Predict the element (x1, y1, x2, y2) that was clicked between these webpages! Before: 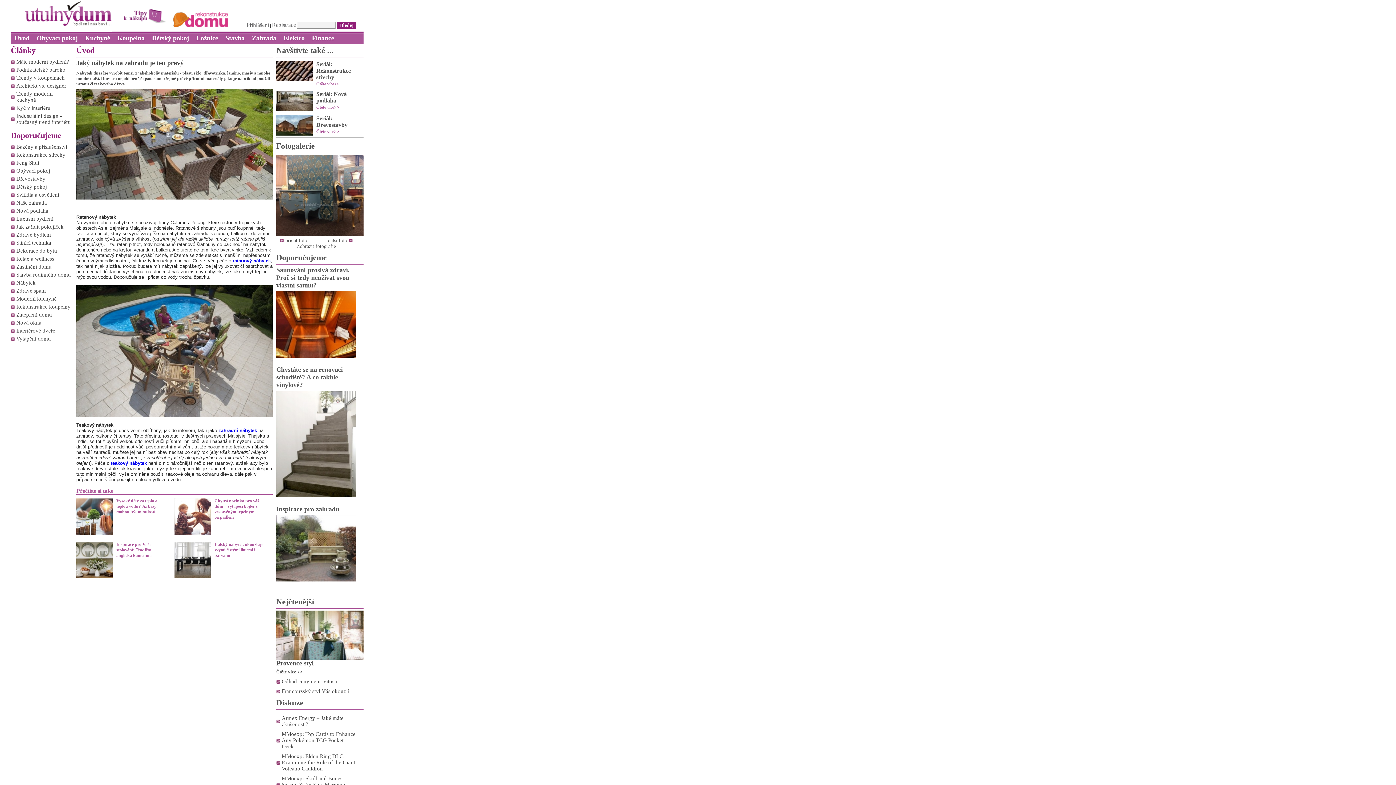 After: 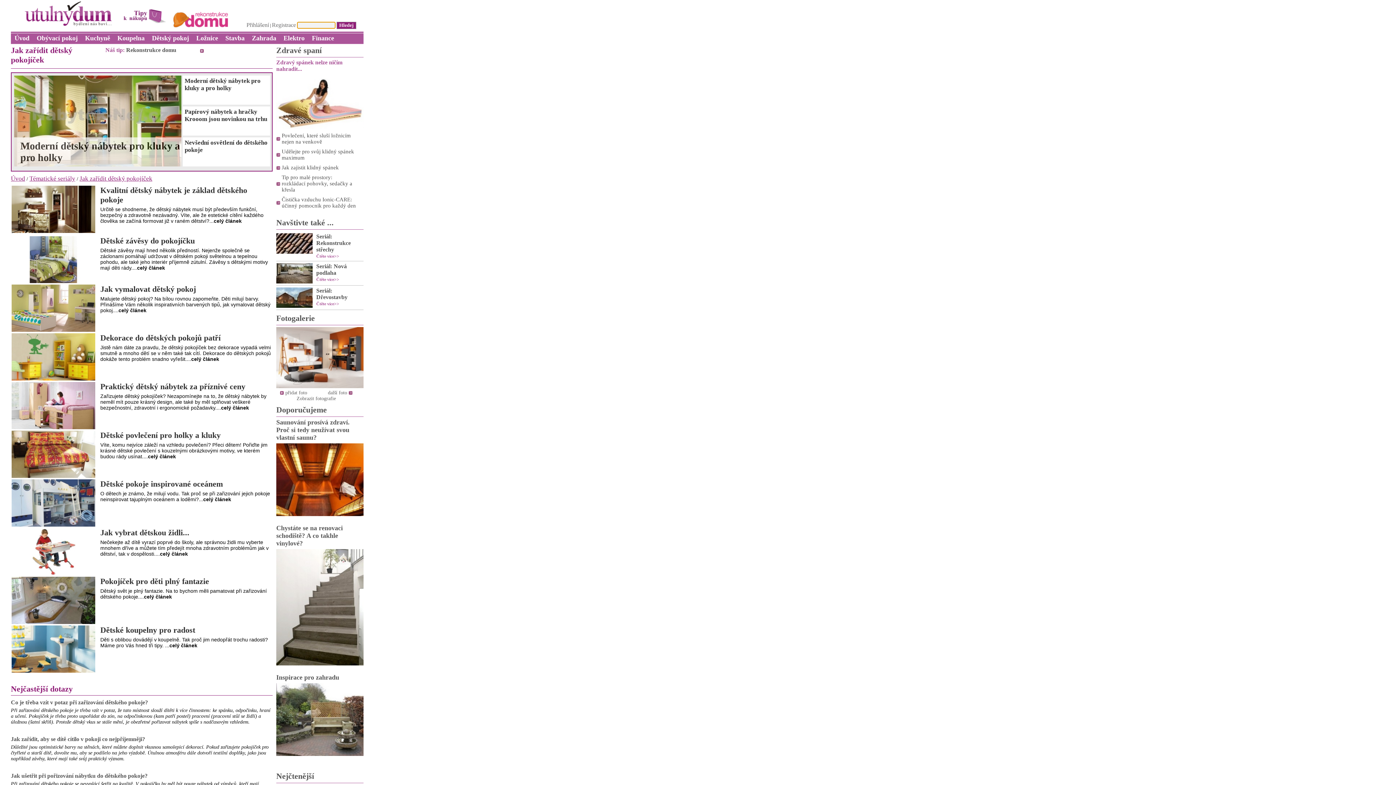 Action: bbox: (16, 224, 63, 229) label: Jak zařídit pokojíček